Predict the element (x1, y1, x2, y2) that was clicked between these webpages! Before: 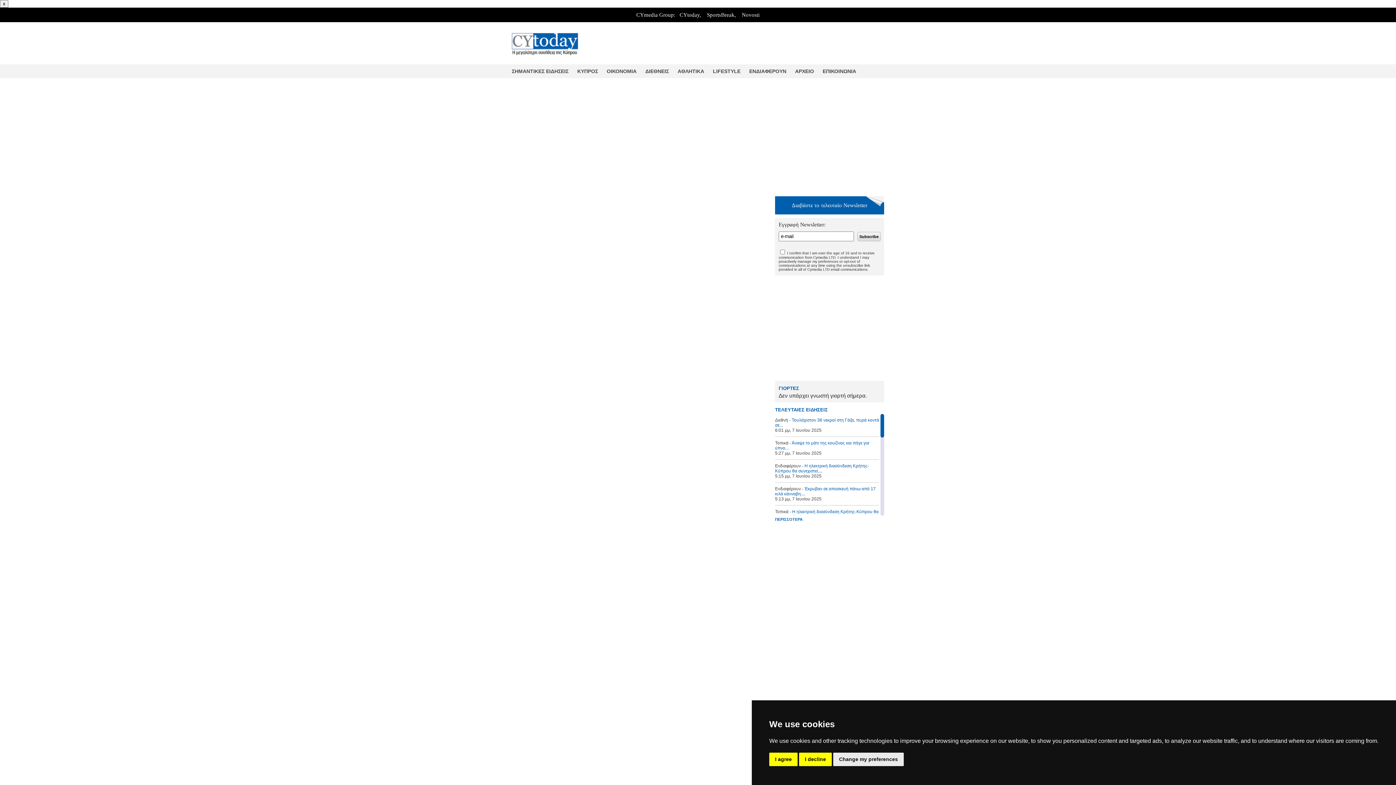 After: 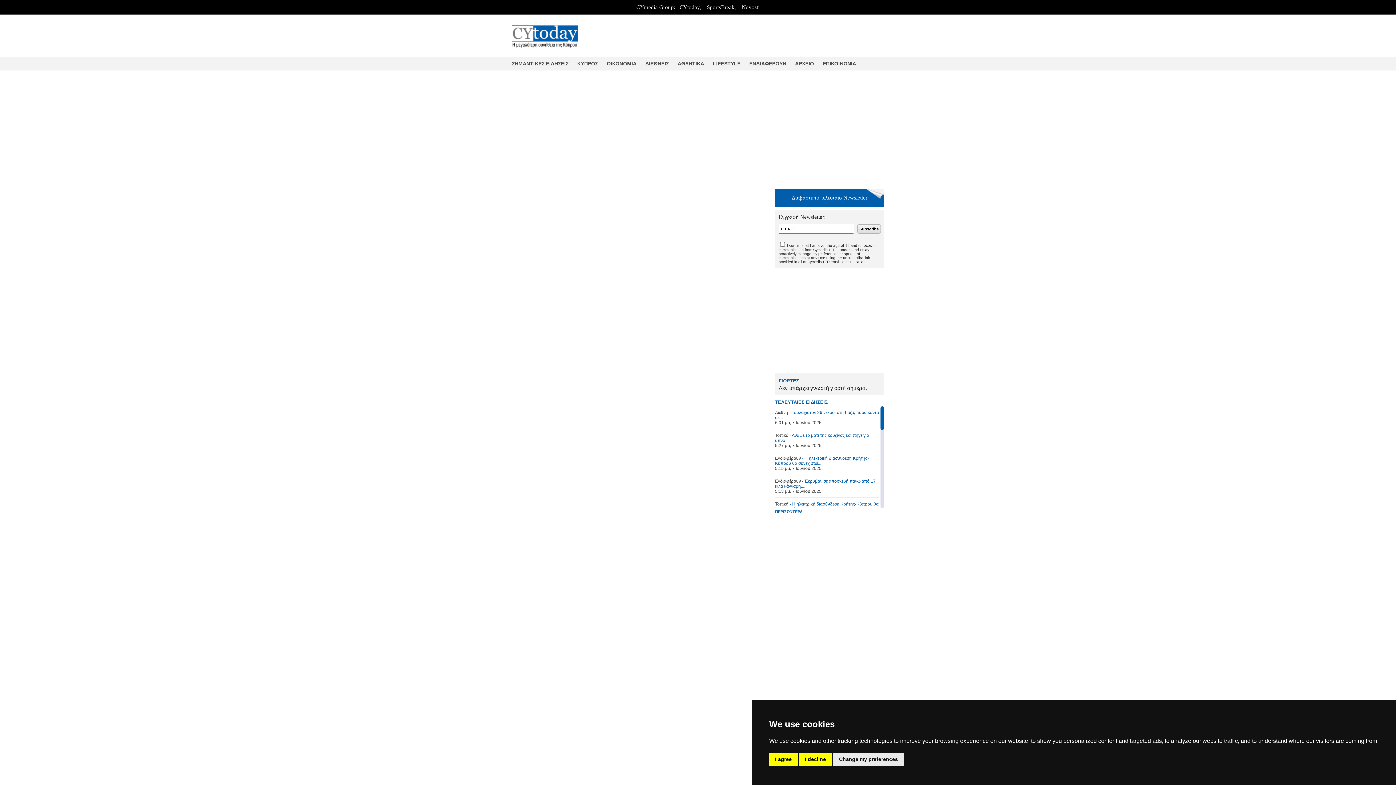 Action: bbox: (0, 0, 8, 7) label: x